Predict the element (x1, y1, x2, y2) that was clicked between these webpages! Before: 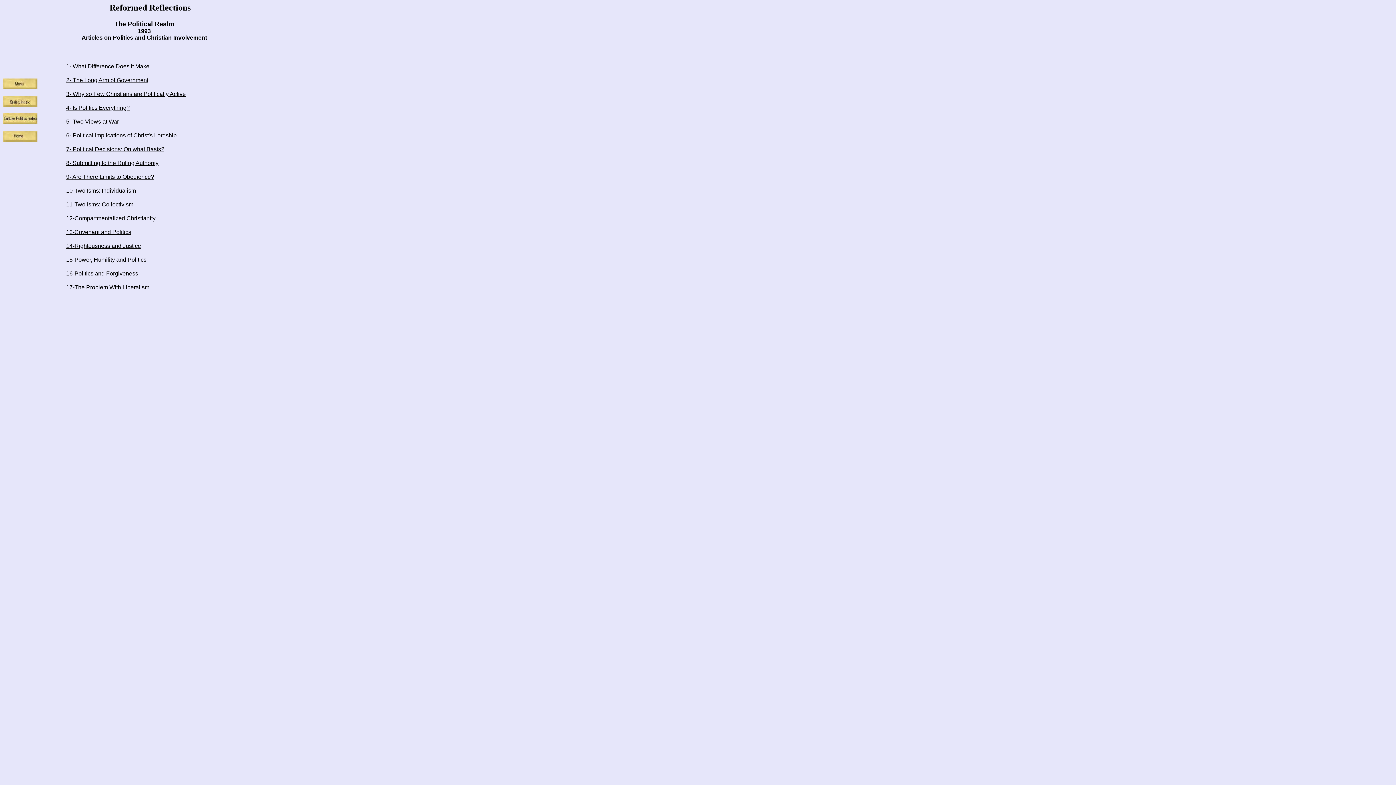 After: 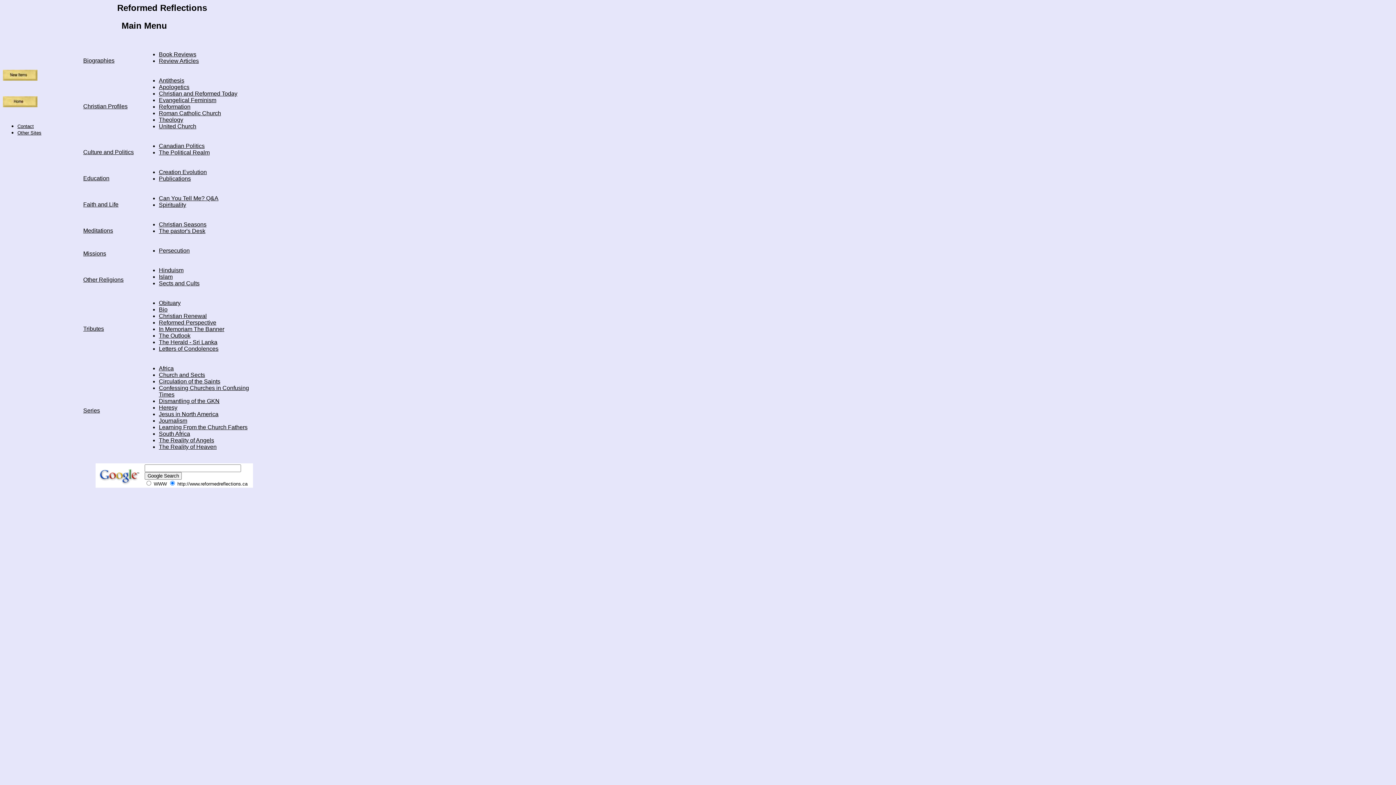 Action: bbox: (2, 84, 37, 90)